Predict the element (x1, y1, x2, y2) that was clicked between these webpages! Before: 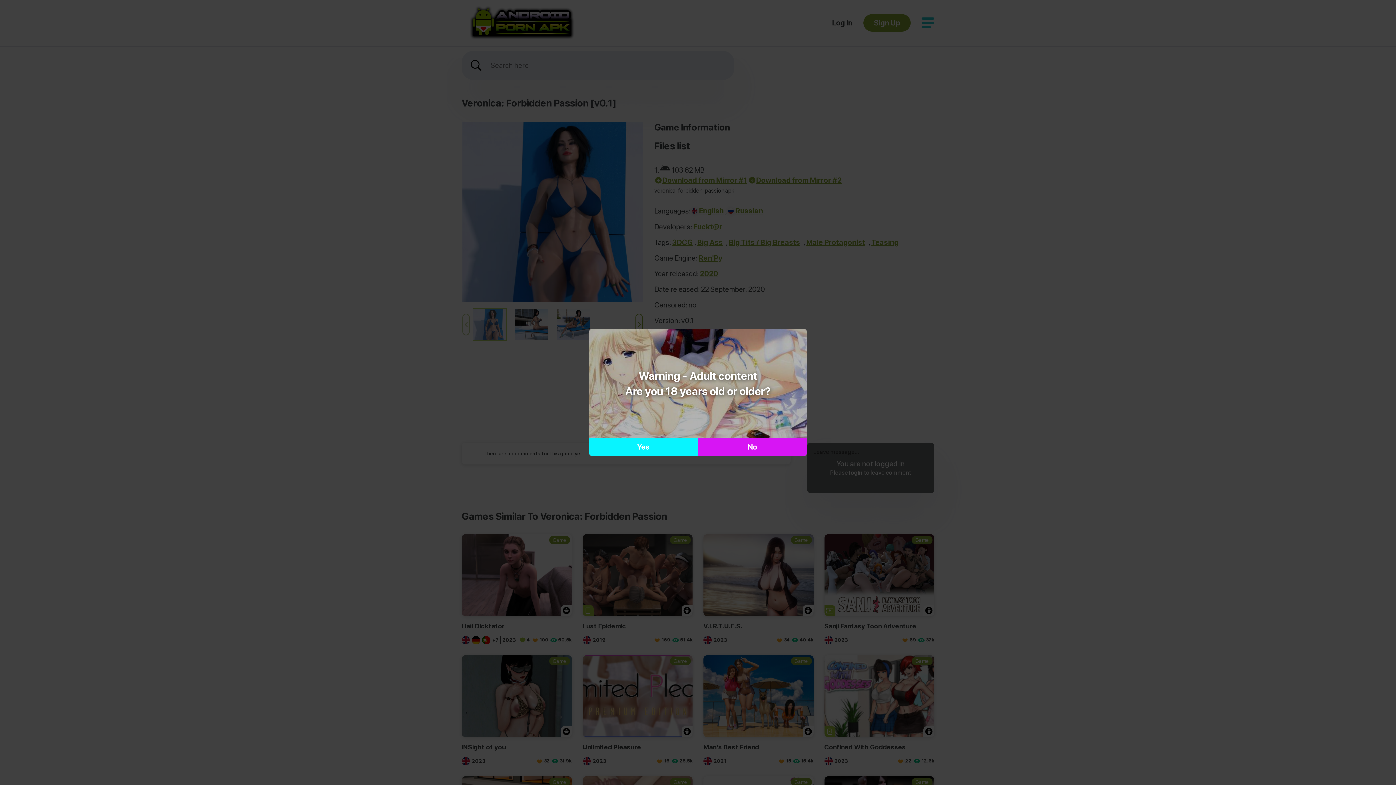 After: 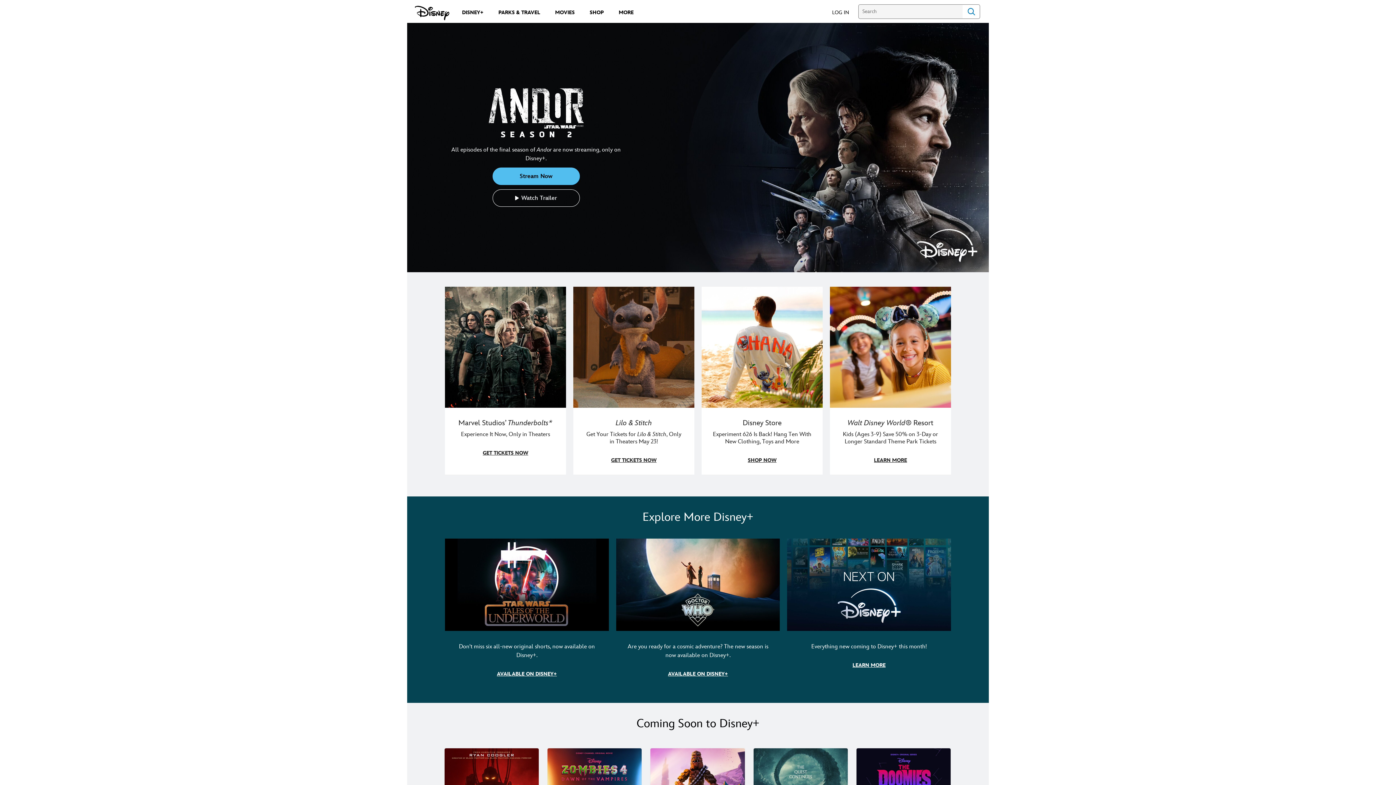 Action: bbox: (698, 438, 807, 456) label: No